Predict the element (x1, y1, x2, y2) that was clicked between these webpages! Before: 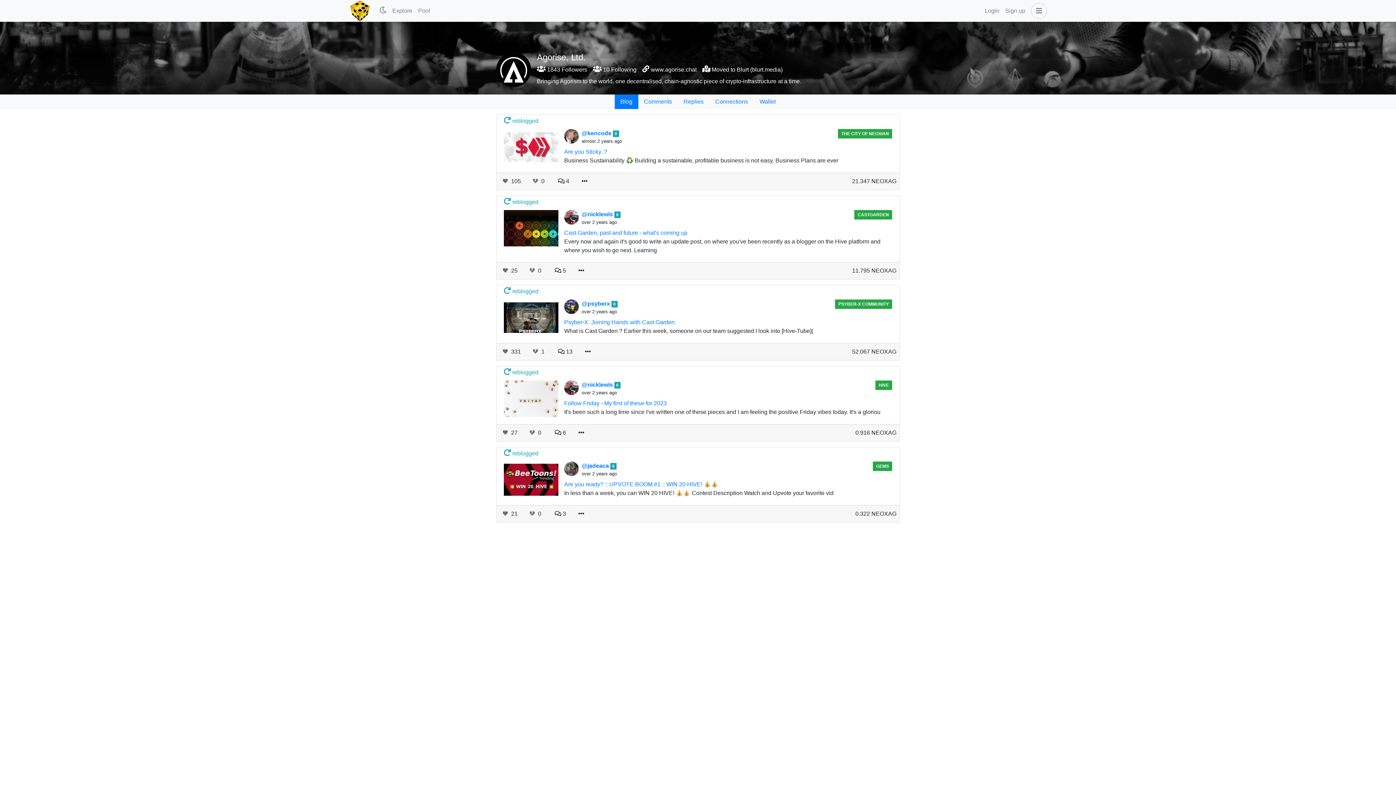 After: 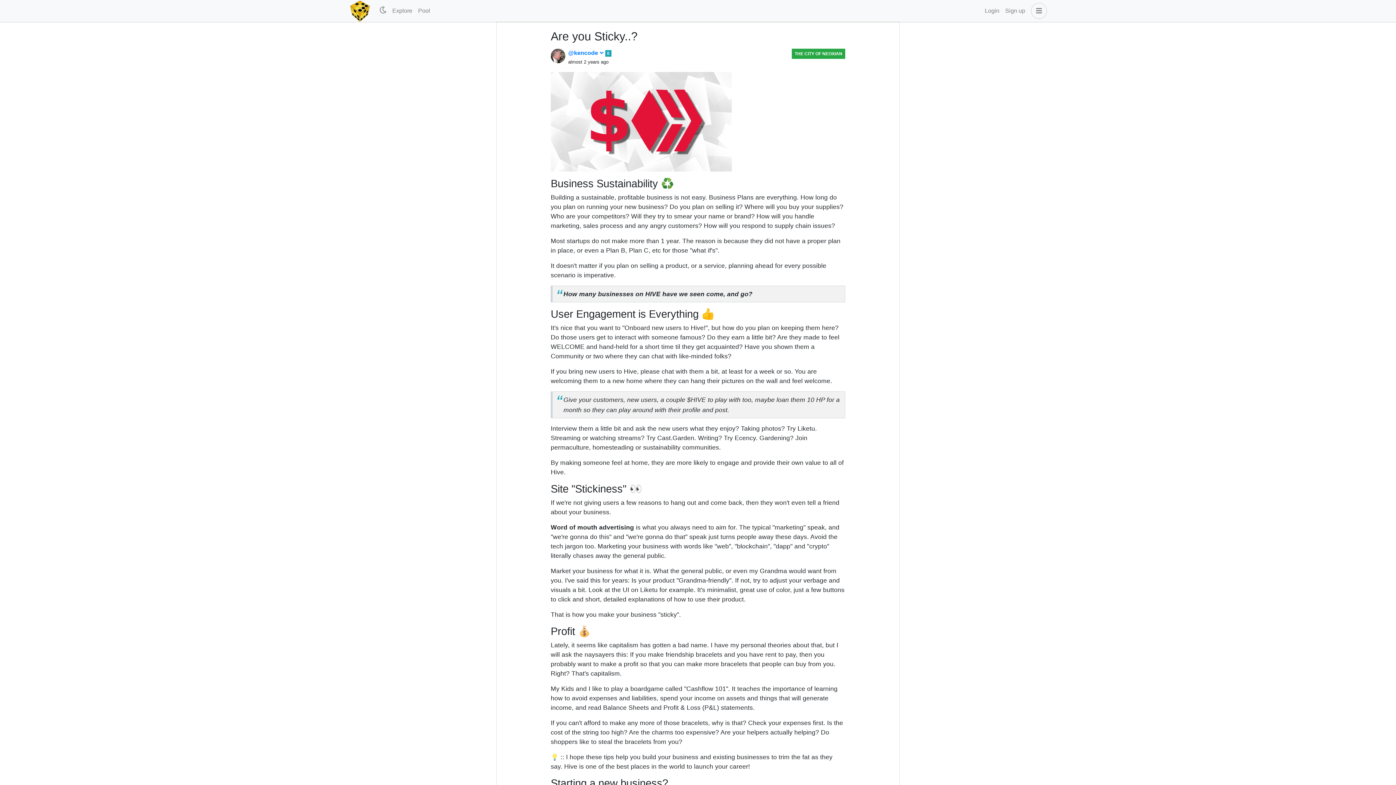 Action: bbox: (504, 129, 558, 165)